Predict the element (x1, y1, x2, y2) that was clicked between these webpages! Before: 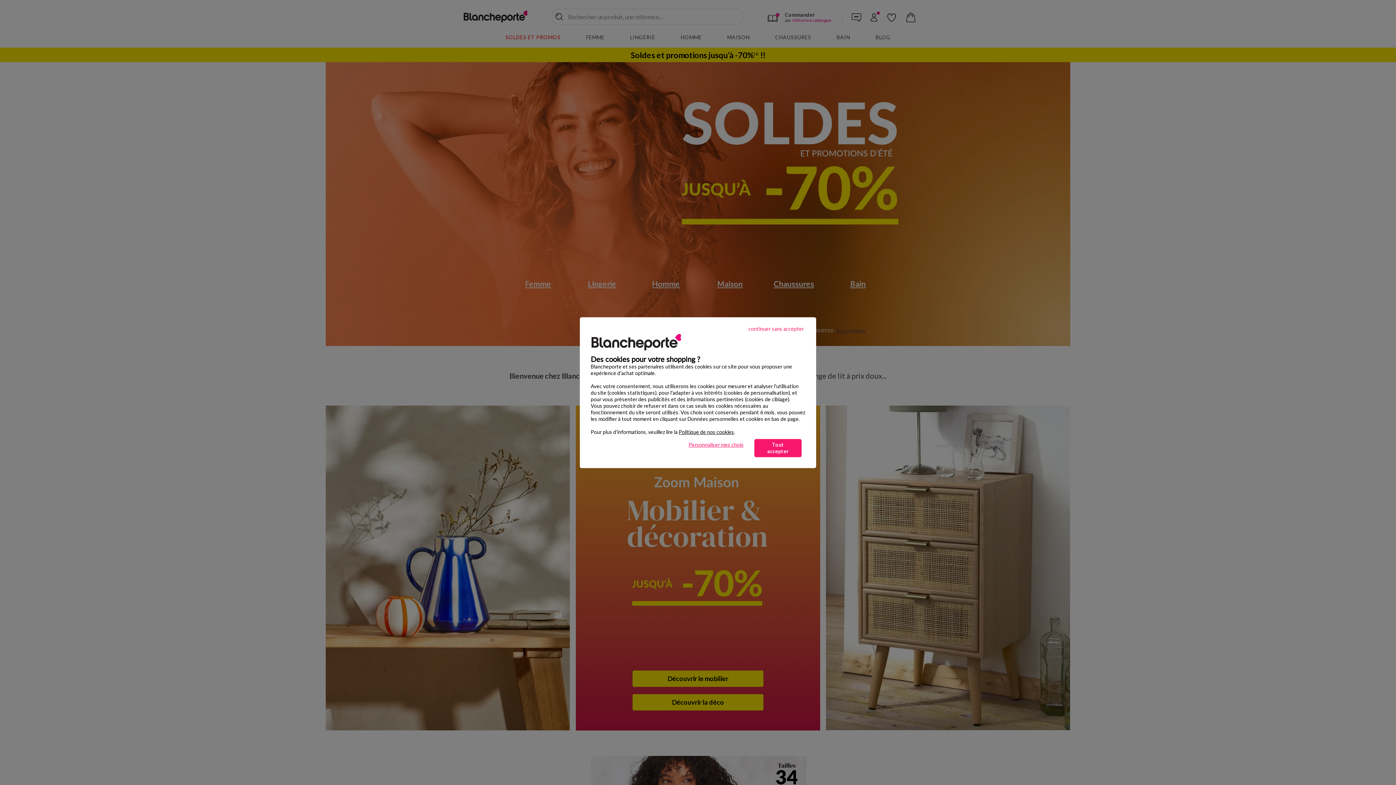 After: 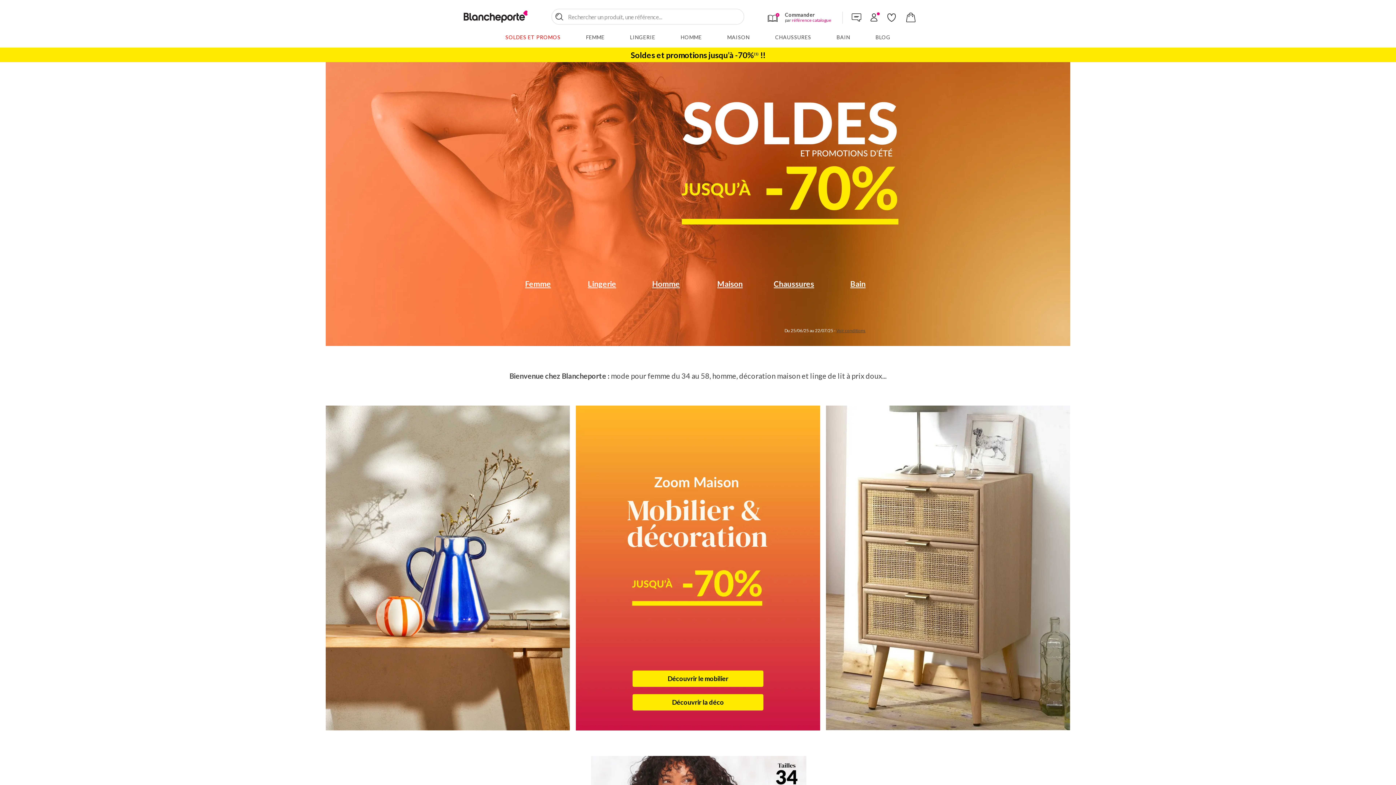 Action: label: Tout accepter bbox: (754, 439, 801, 457)